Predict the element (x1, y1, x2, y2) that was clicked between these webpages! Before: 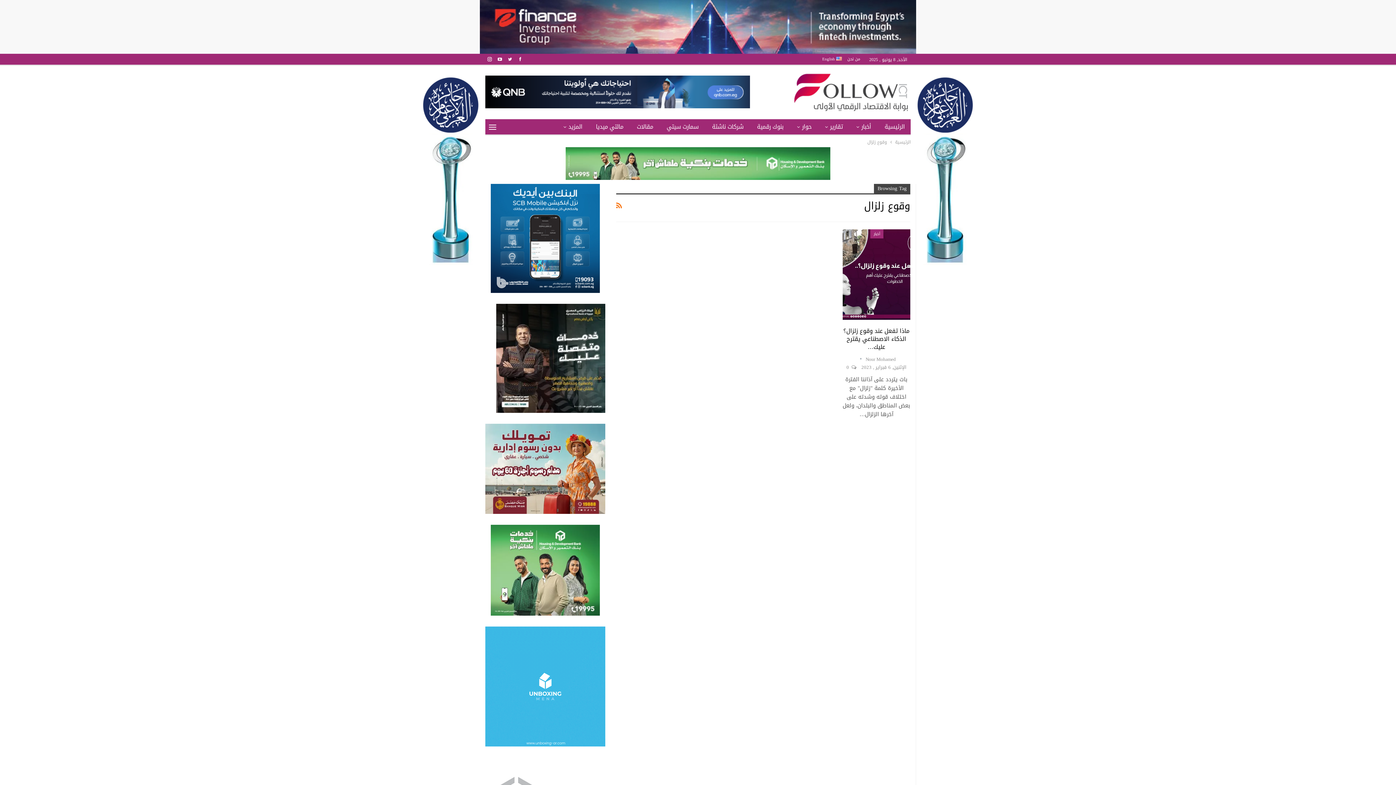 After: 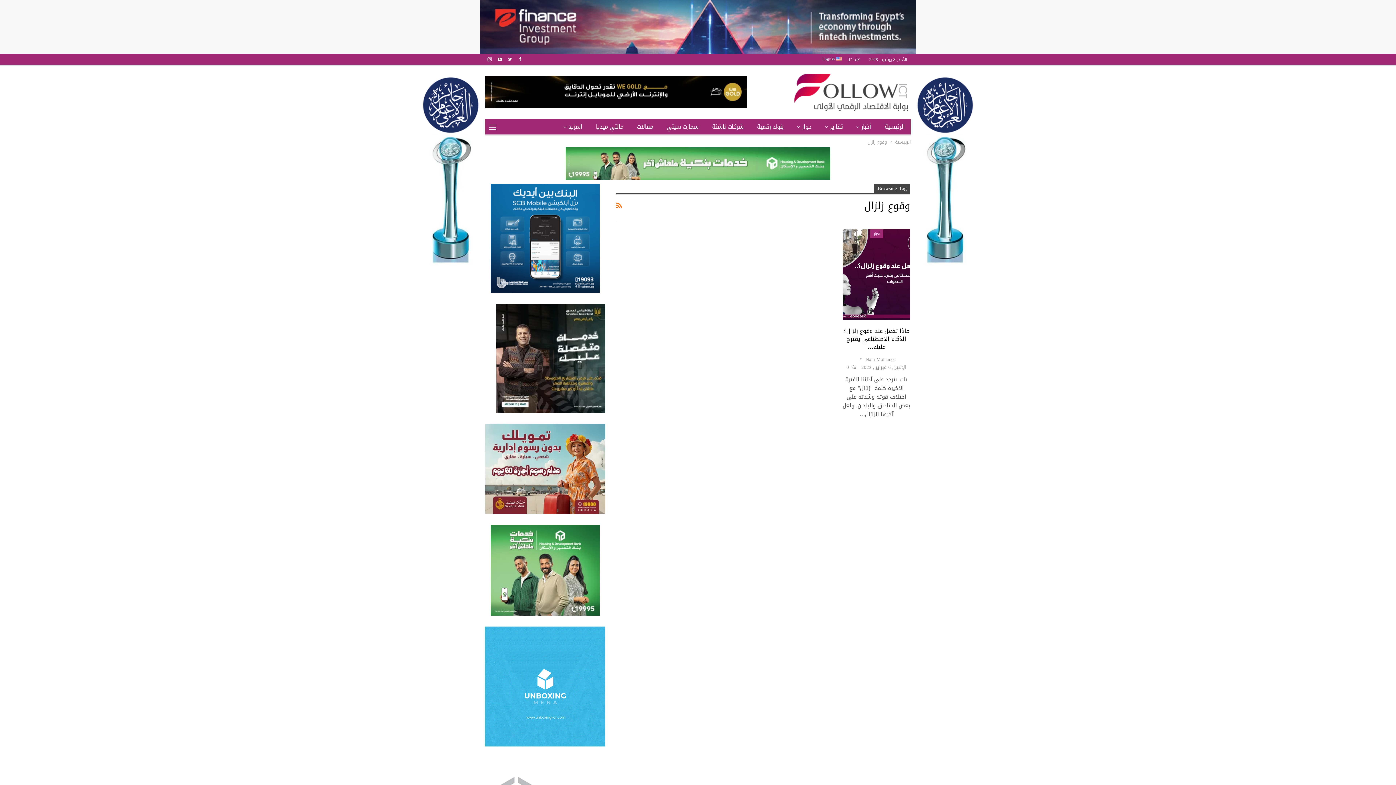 Action: bbox: (505, 56, 514, 61)